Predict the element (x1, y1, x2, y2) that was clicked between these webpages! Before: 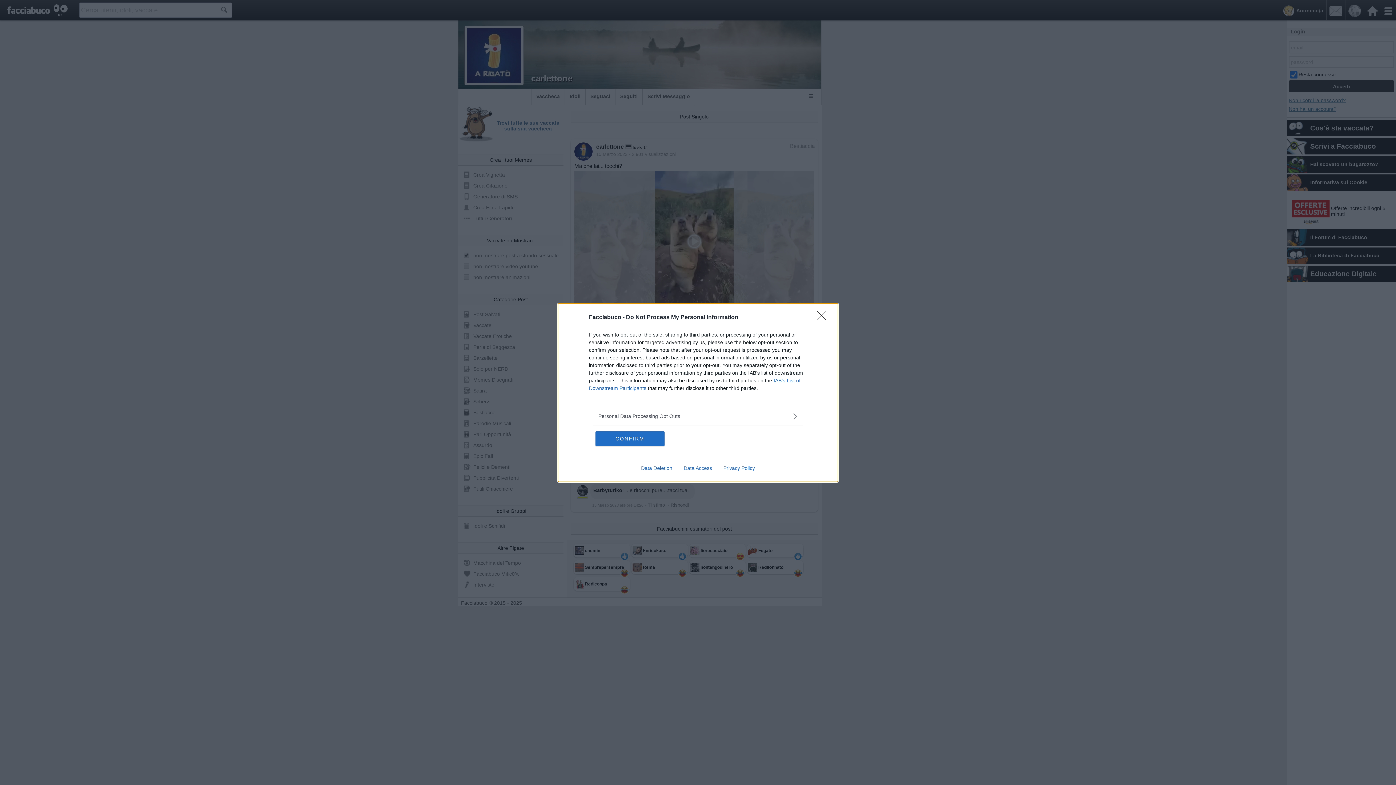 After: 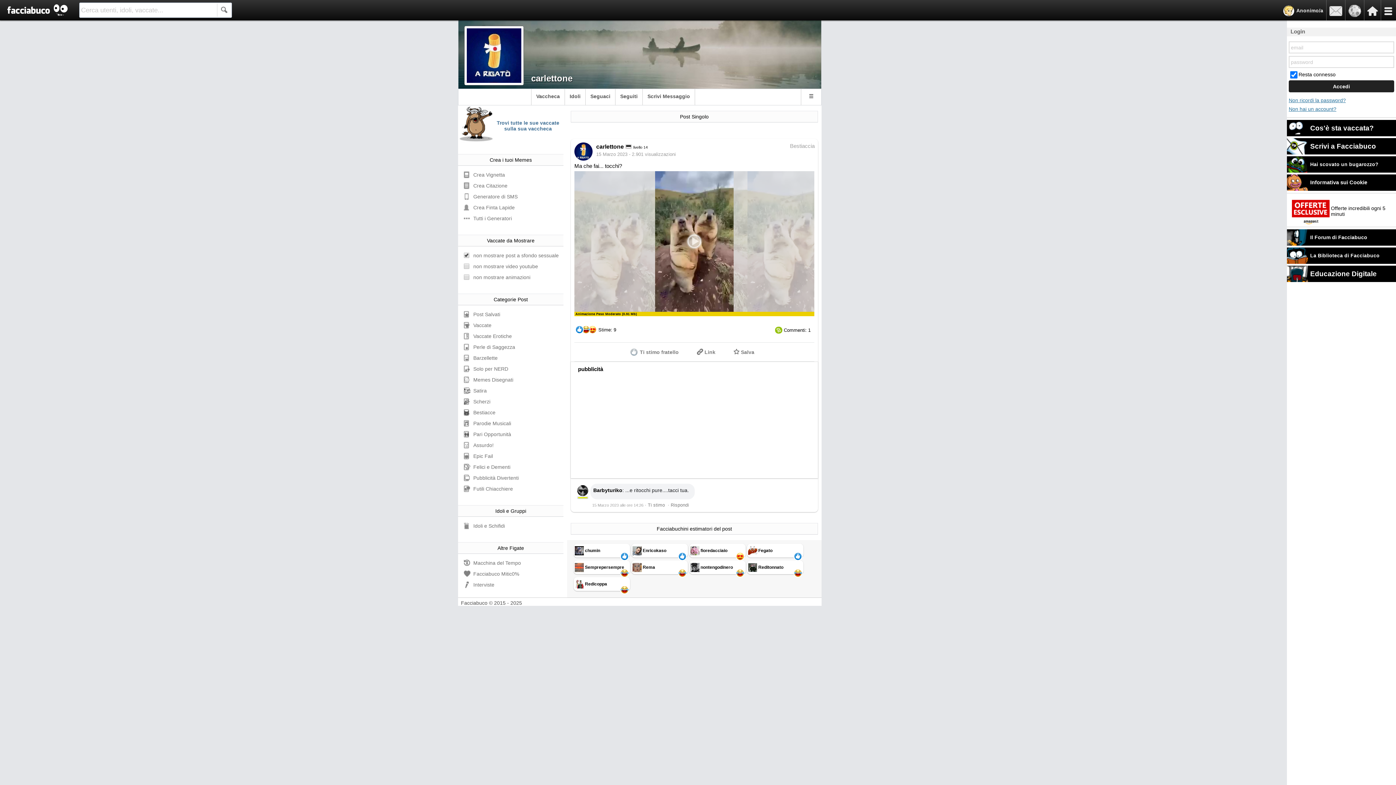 Action: label: Close bbox: (817, 310, 830, 324)